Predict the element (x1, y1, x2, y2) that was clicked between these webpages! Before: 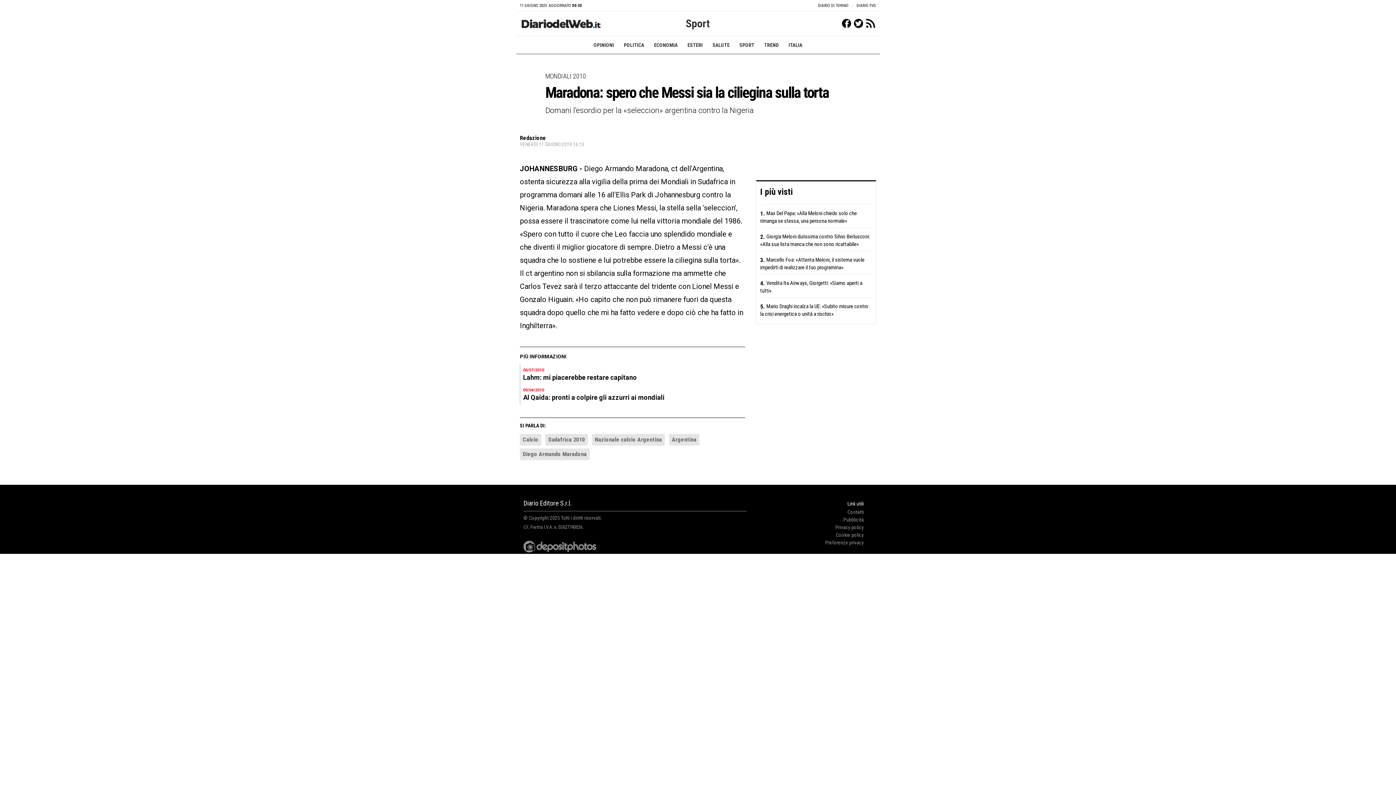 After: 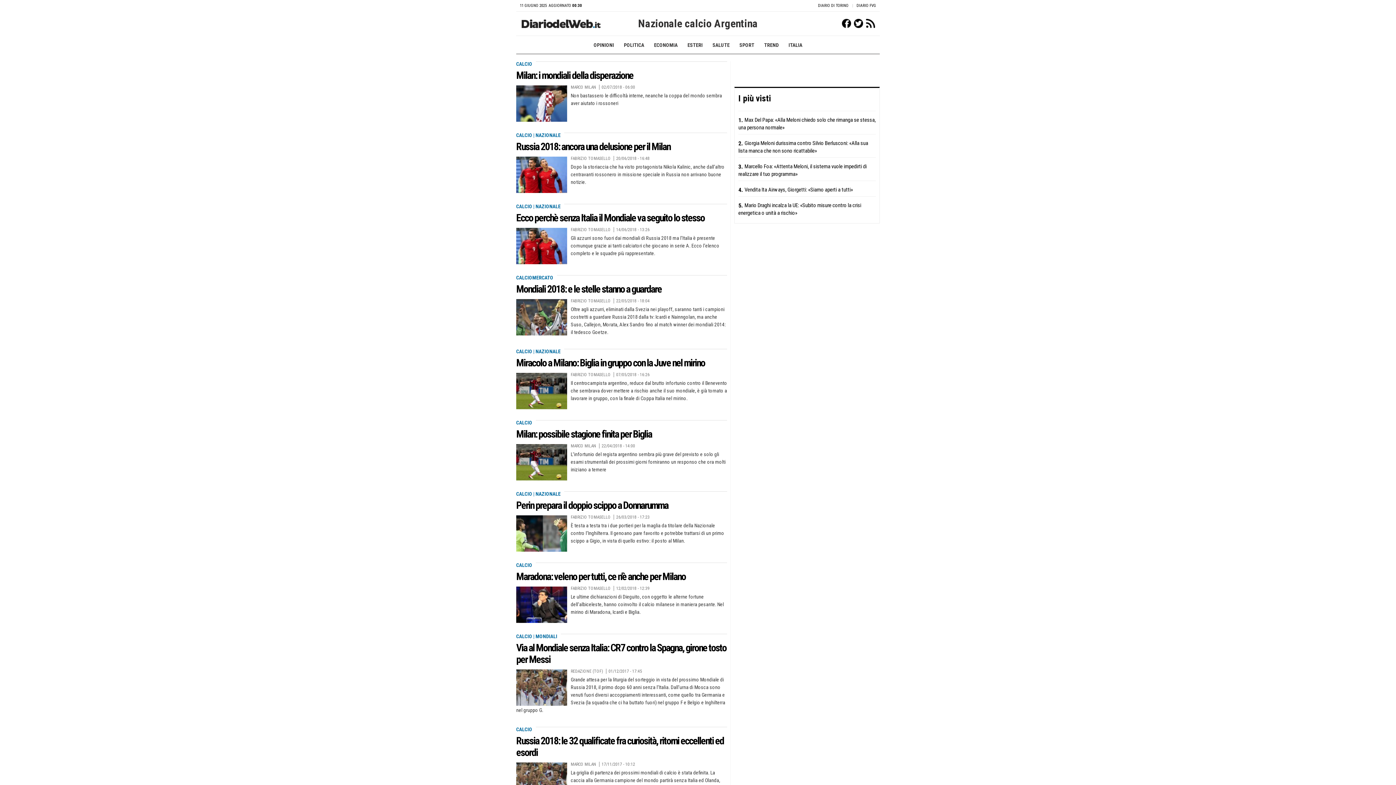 Action: bbox: (592, 434, 665, 445) label: Nazionale calcio Argentina